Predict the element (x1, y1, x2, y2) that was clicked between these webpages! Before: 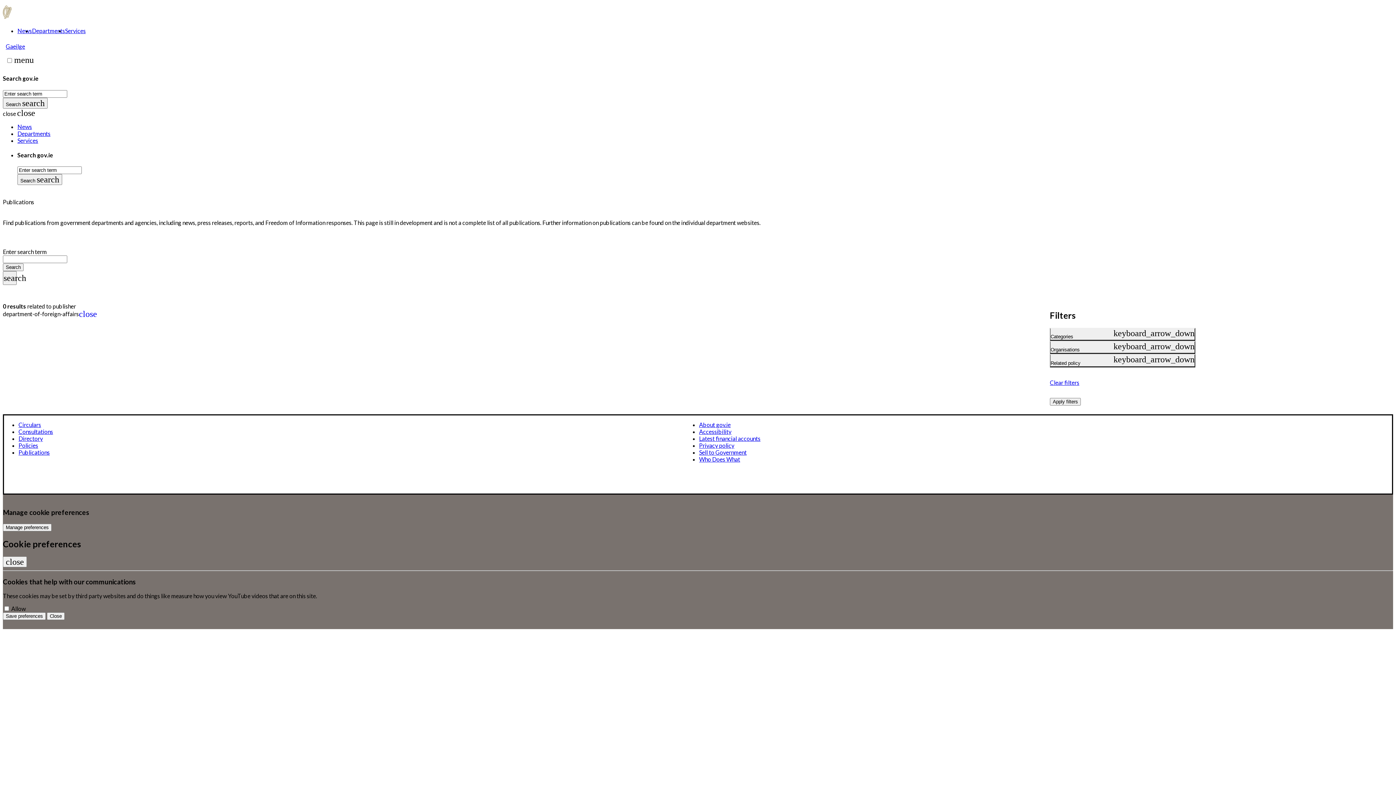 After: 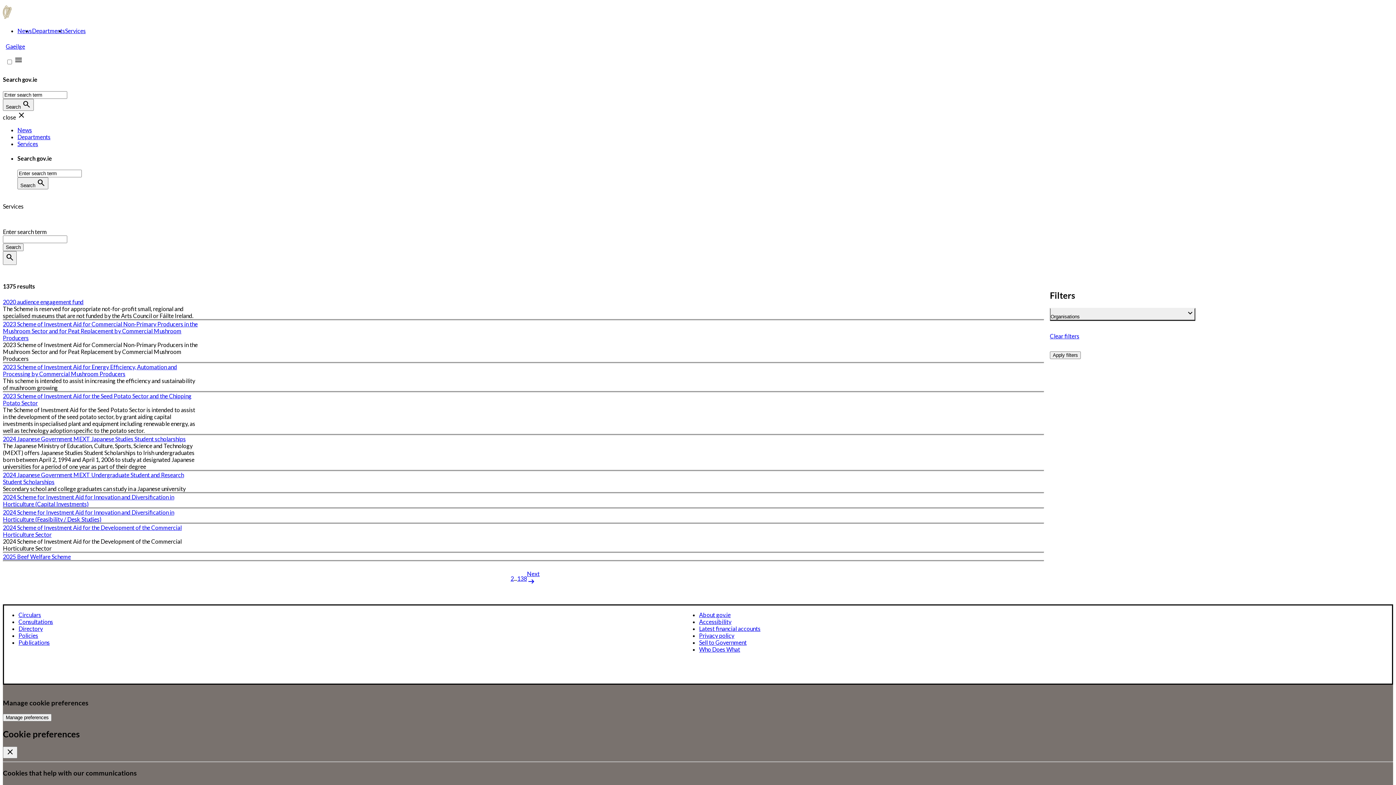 Action: bbox: (65, 27, 85, 34) label: Services